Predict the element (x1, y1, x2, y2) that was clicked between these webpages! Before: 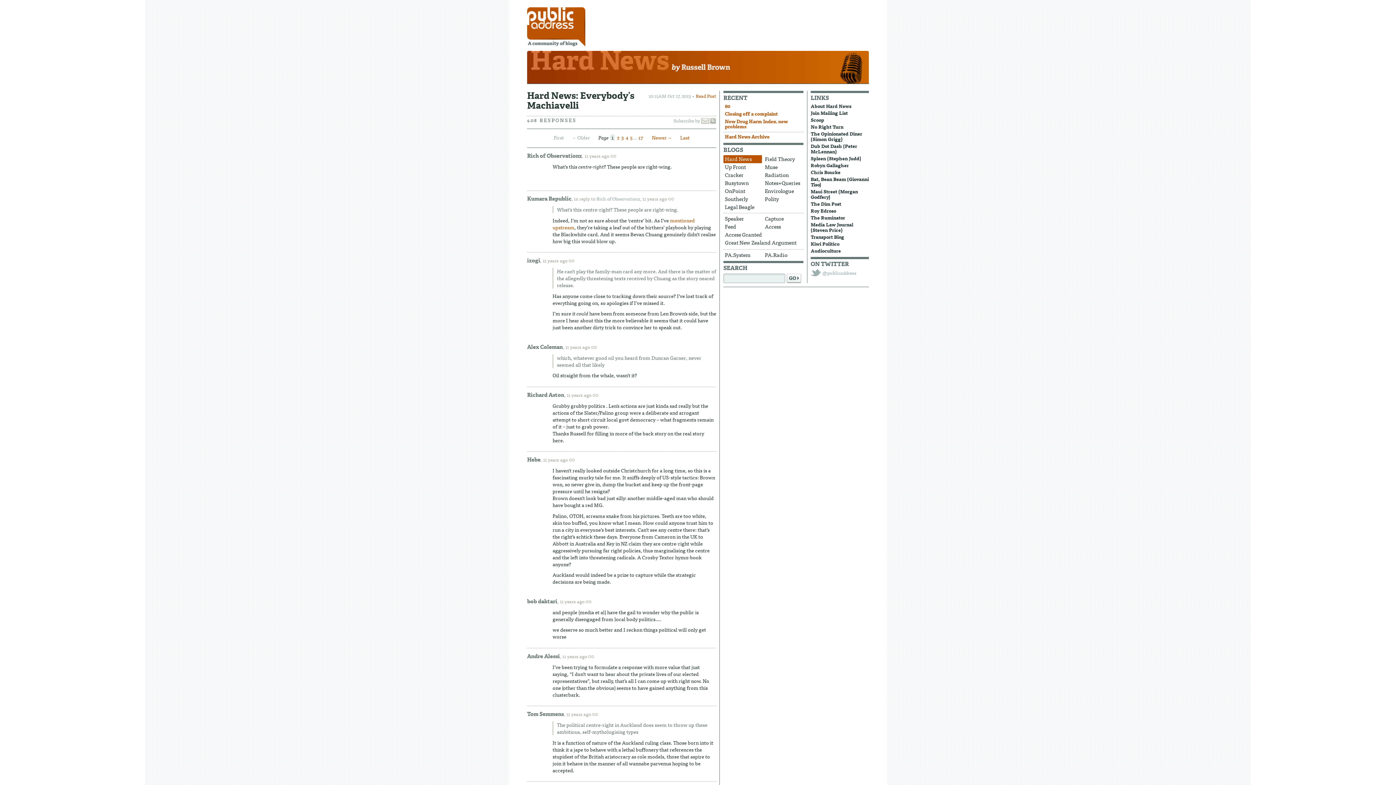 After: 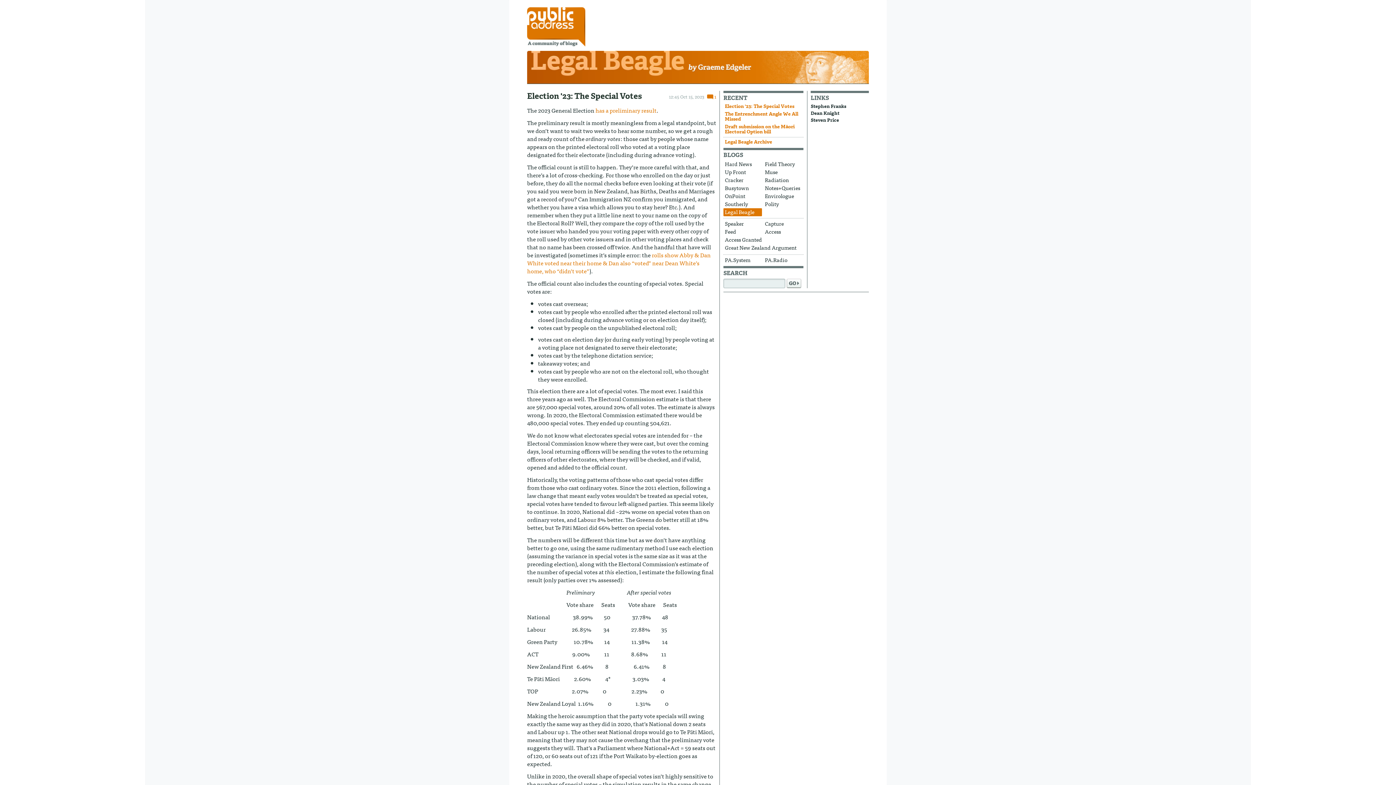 Action: bbox: (723, 203, 762, 211) label: Legal Beagle